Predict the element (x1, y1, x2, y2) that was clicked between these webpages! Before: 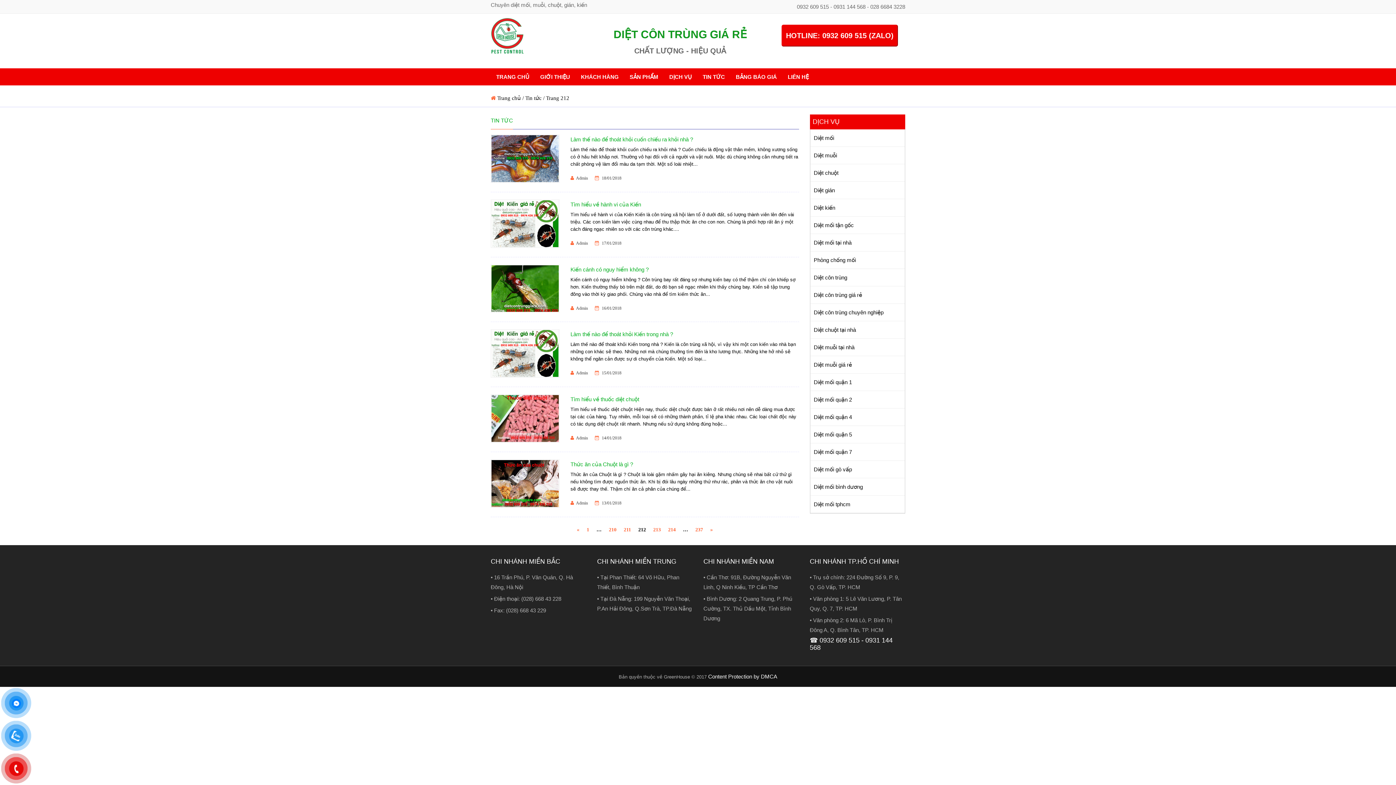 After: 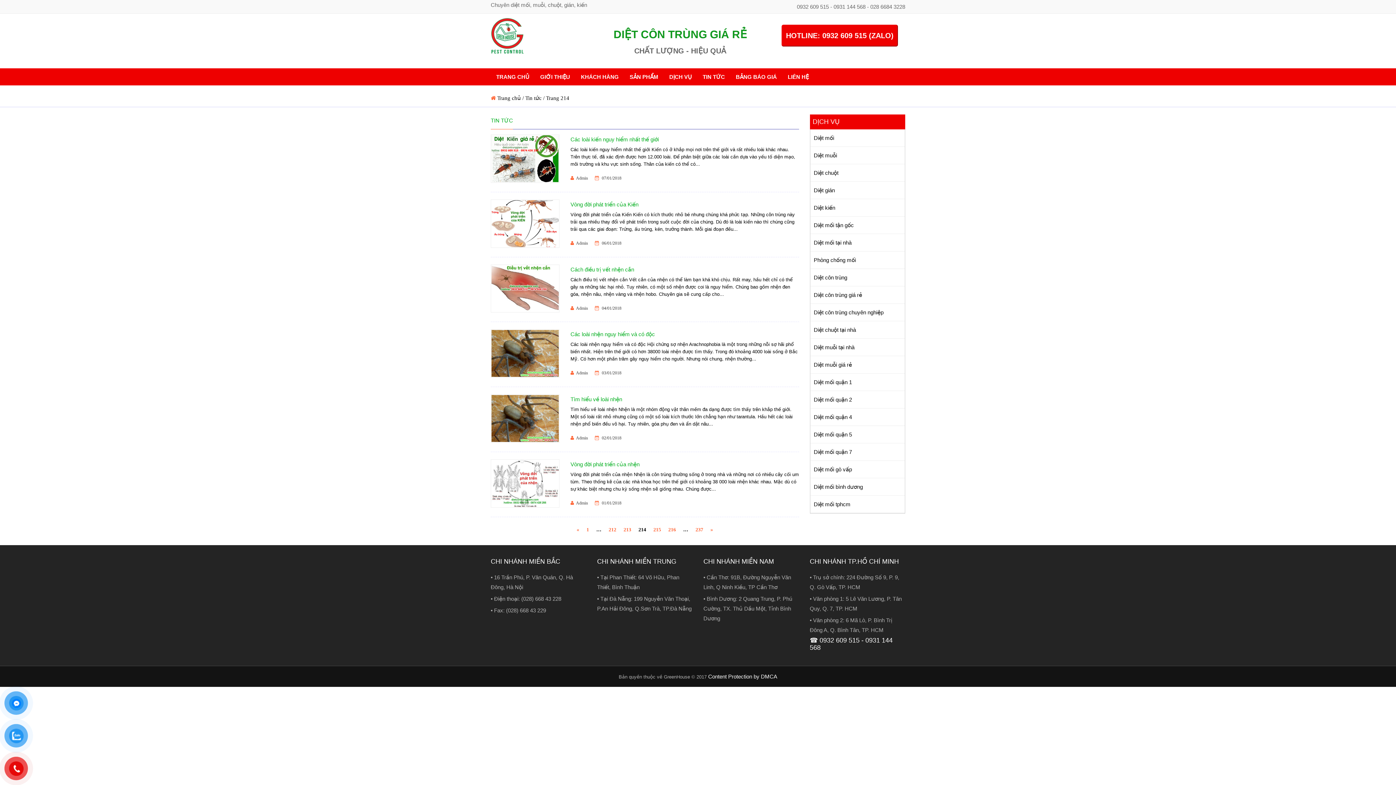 Action: bbox: (665, 525, 678, 534) label: 214